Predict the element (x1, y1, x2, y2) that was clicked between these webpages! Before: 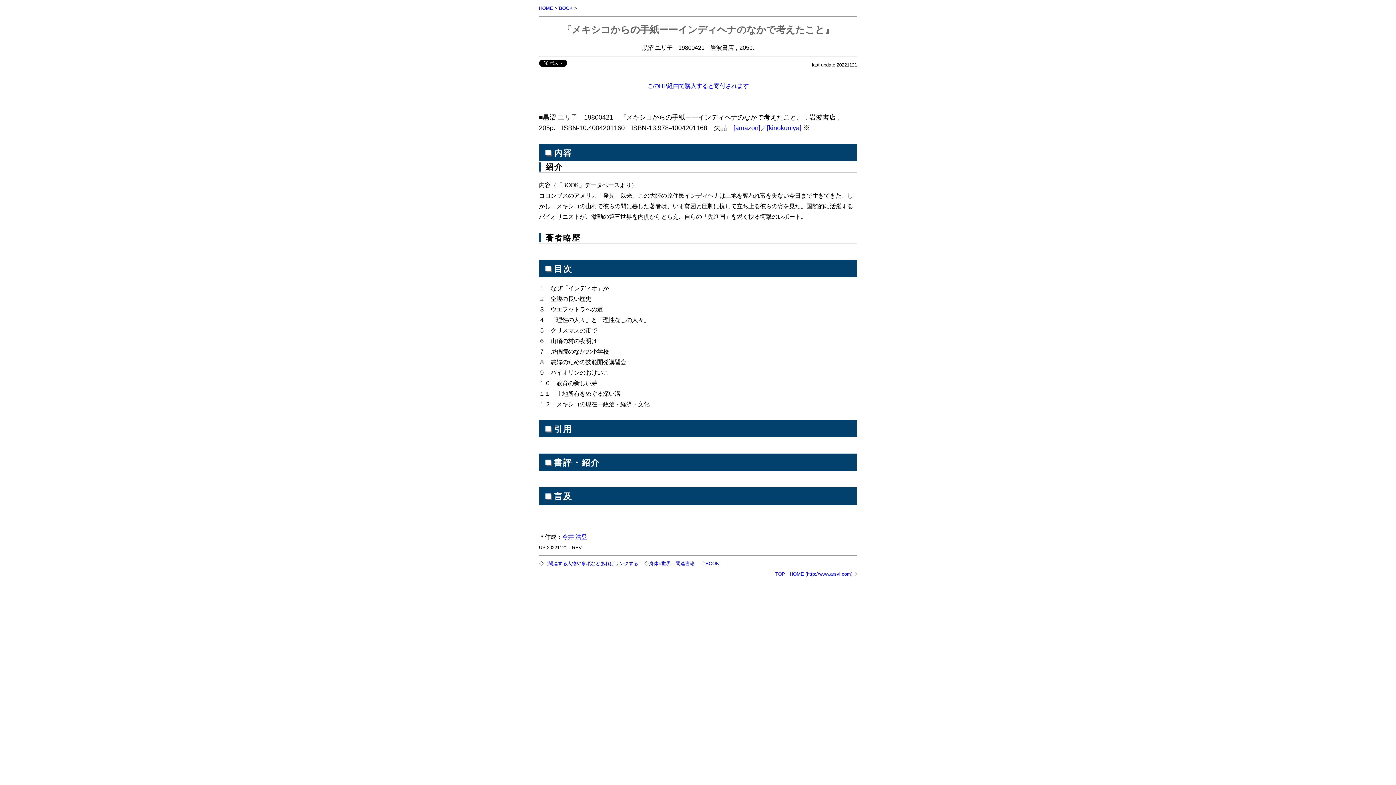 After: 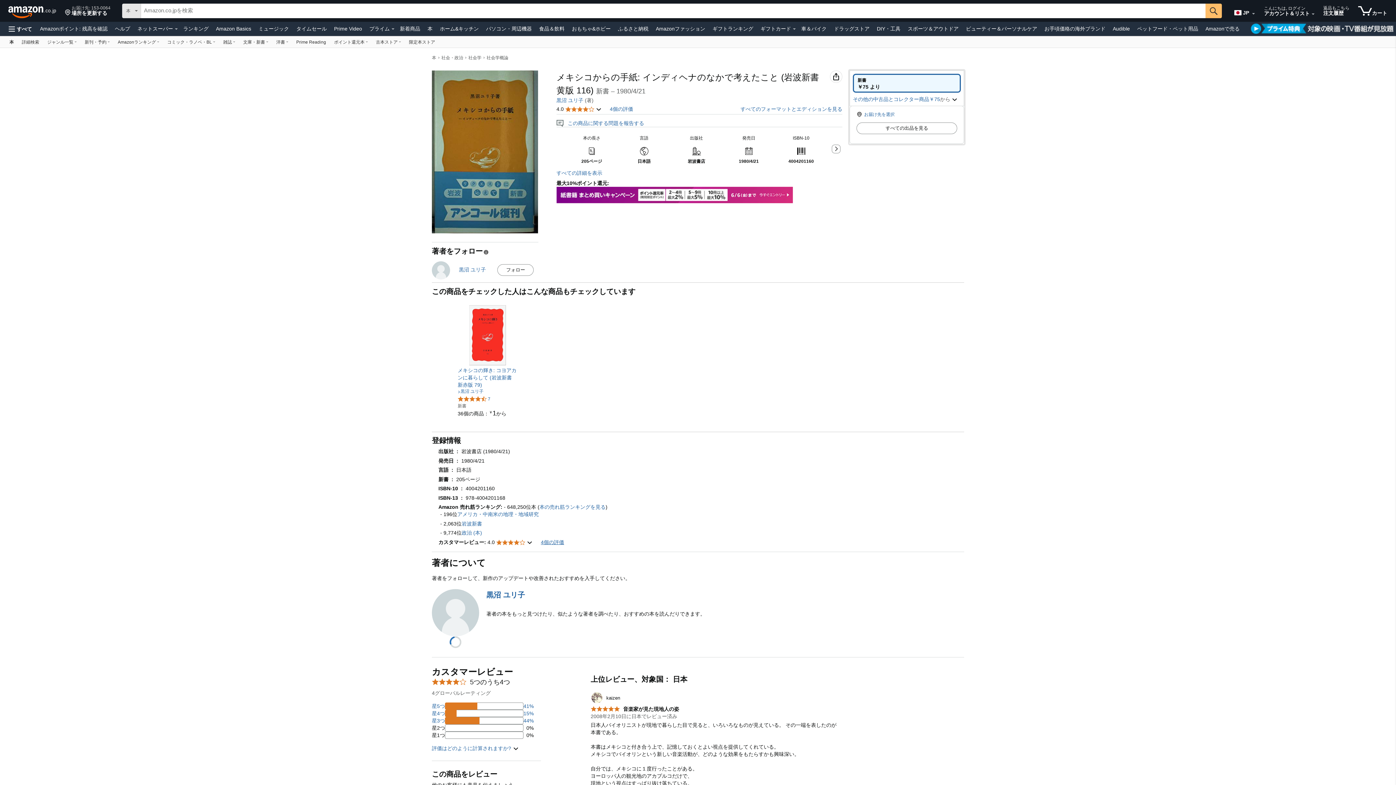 Action: bbox: (733, 124, 760, 131) label: [amazon]